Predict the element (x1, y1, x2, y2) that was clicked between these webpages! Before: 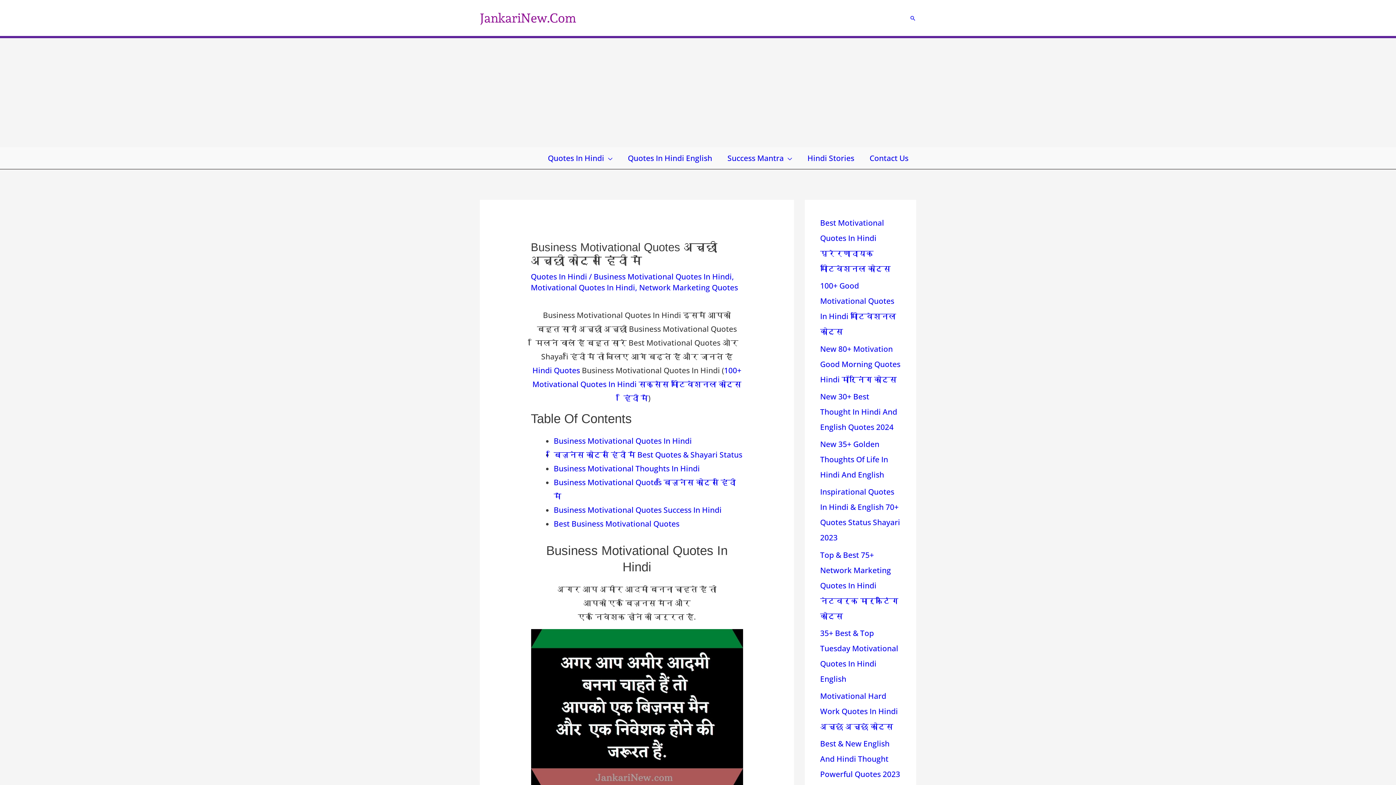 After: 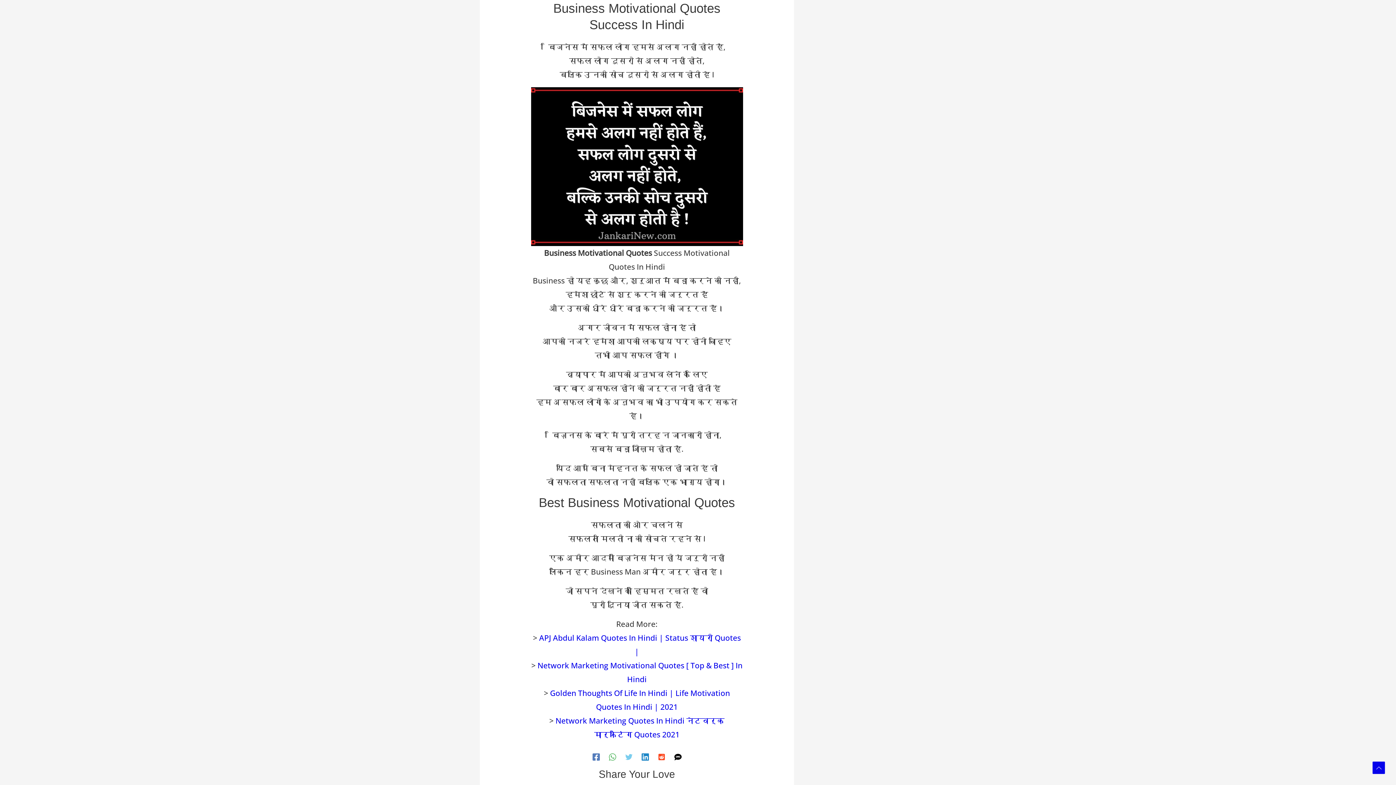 Action: bbox: (553, 505, 721, 515) label: Business Motivational Quotes Success In Hindi